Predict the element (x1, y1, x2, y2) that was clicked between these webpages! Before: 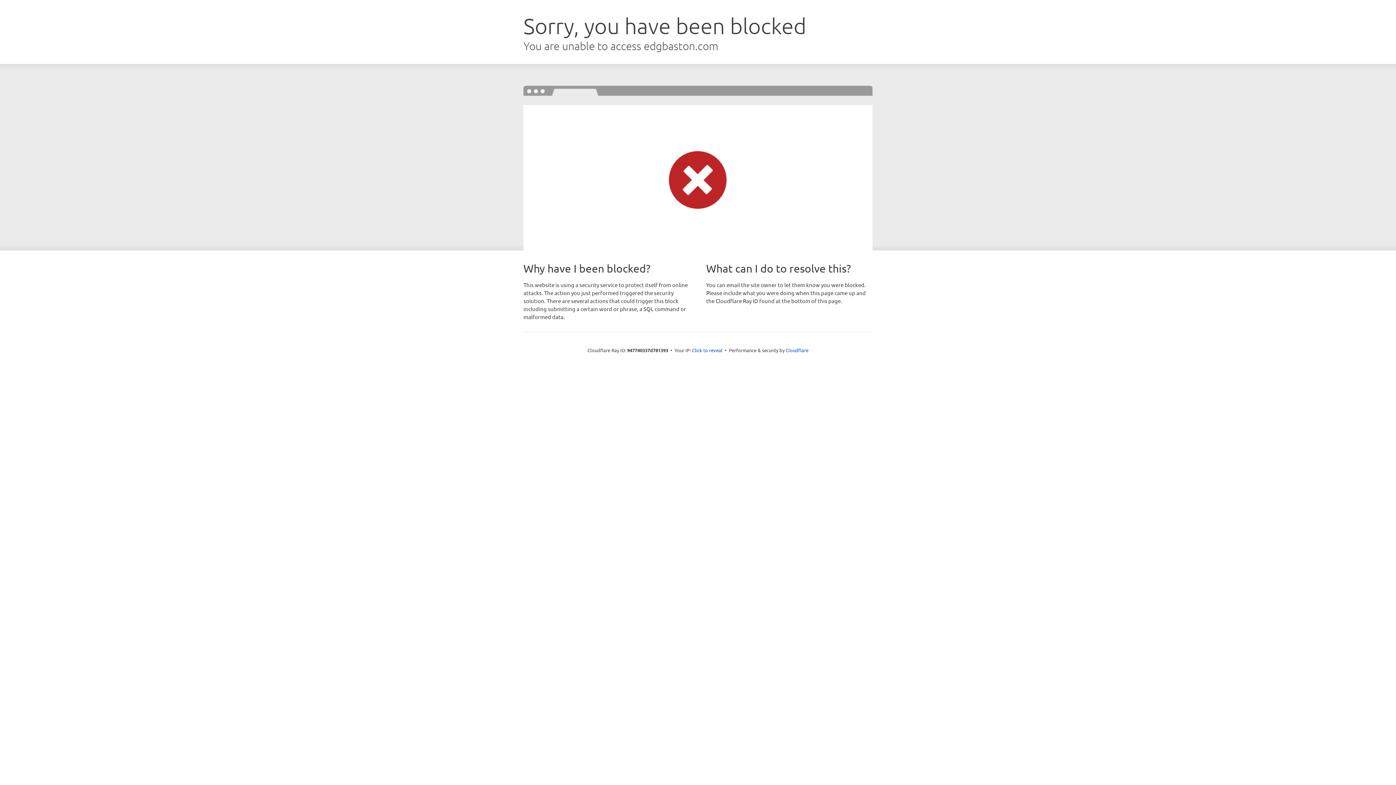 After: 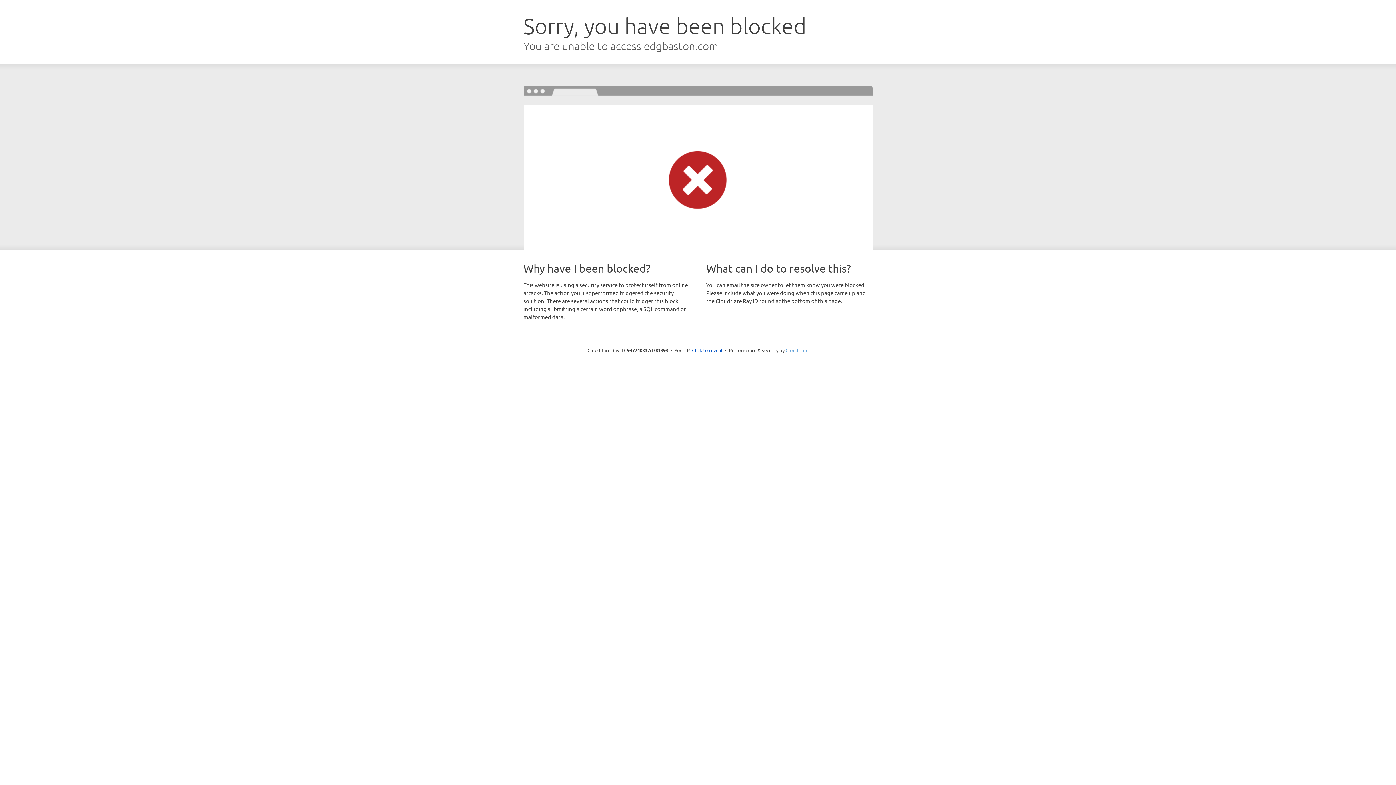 Action: label: Cloudflare bbox: (785, 347, 808, 353)